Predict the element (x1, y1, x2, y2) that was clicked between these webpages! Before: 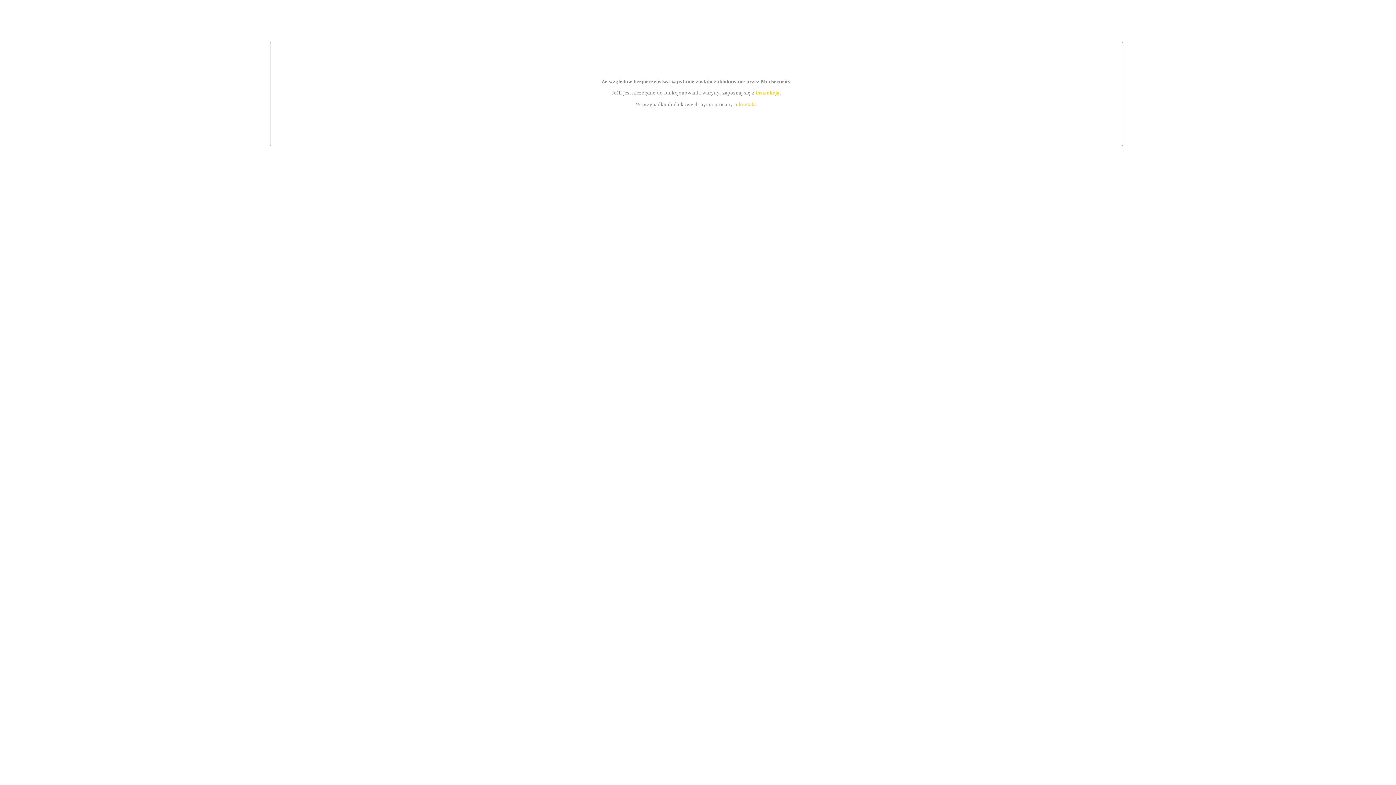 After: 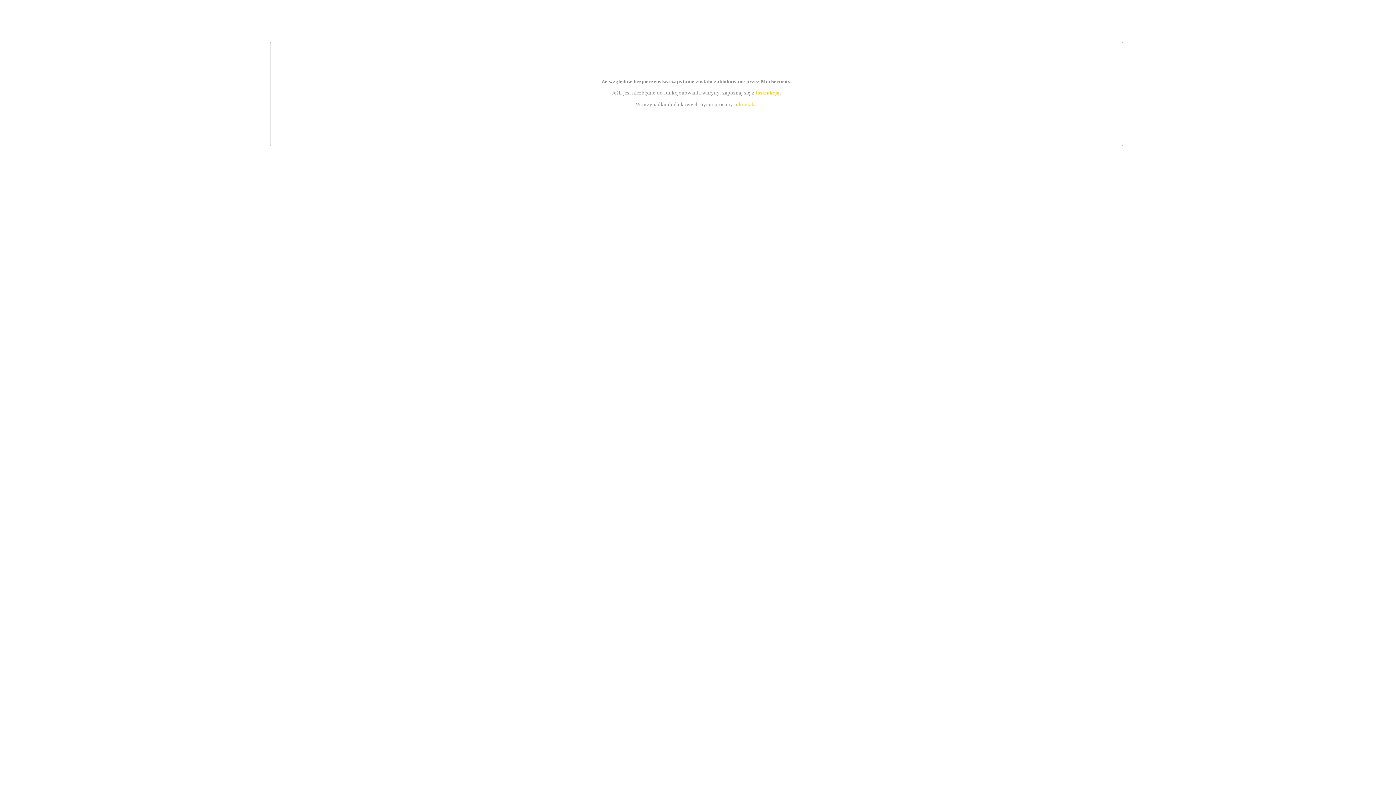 Action: bbox: (739, 101, 756, 107) label: kontakt